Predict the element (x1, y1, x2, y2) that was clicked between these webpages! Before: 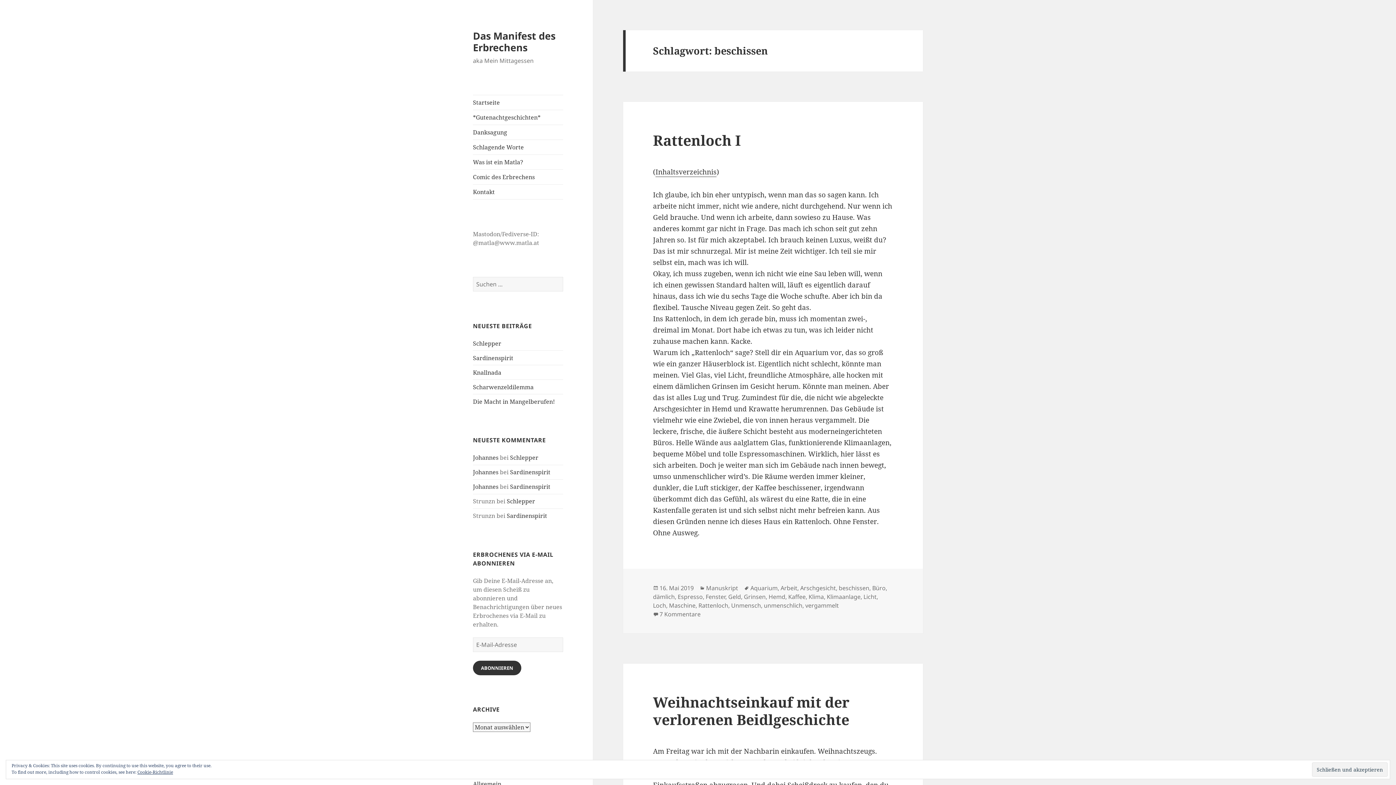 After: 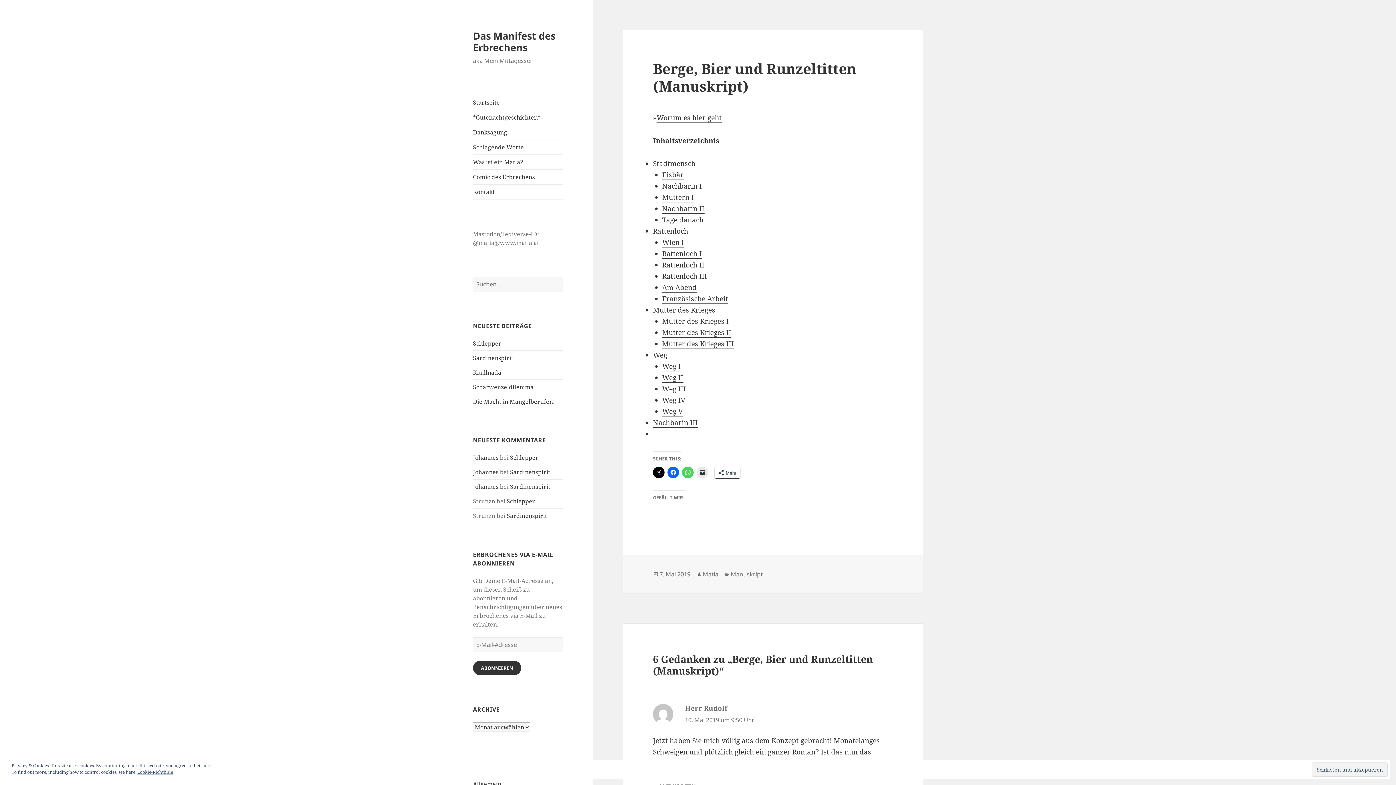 Action: label: Inhaltsverzeichnis bbox: (655, 167, 716, 177)